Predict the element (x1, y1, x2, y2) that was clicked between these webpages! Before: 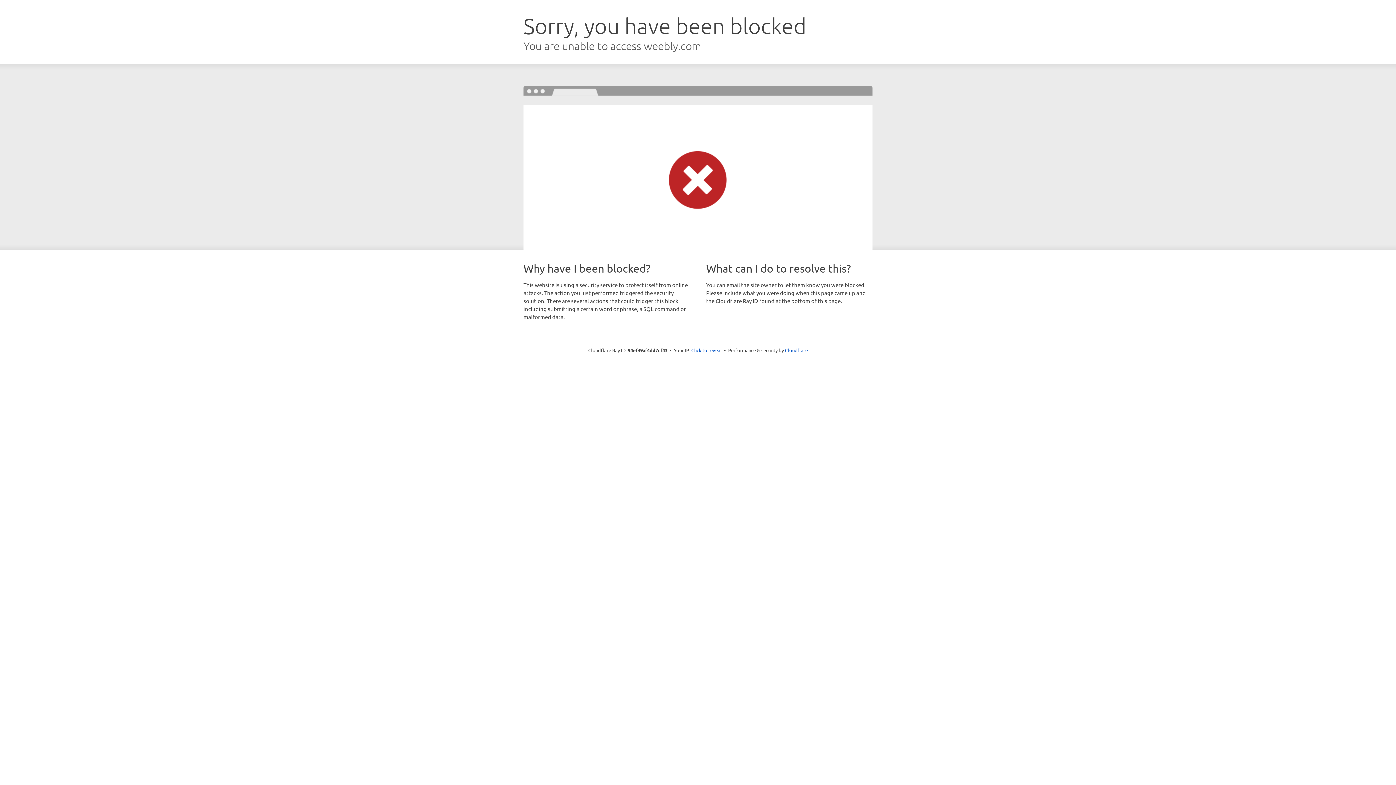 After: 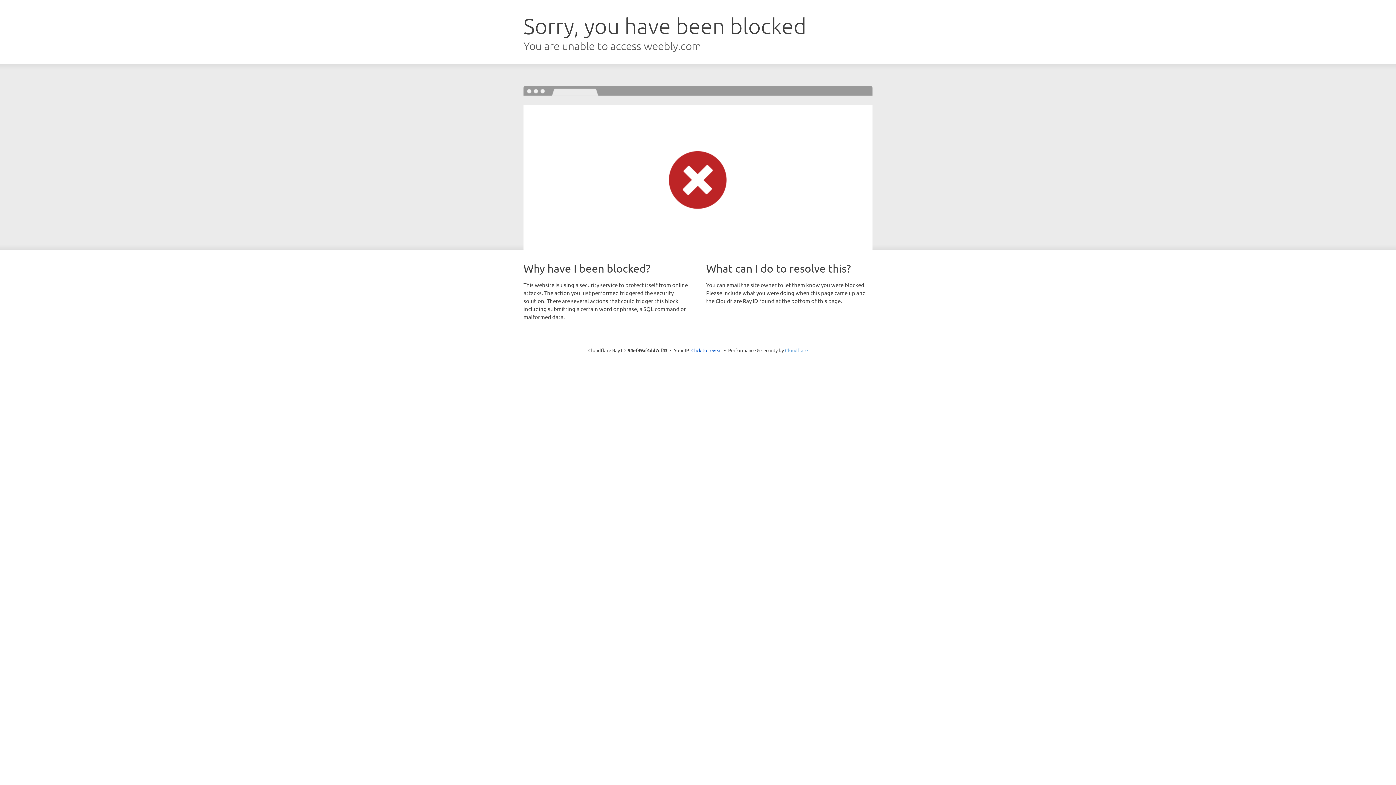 Action: label: Cloudflare bbox: (785, 347, 808, 353)